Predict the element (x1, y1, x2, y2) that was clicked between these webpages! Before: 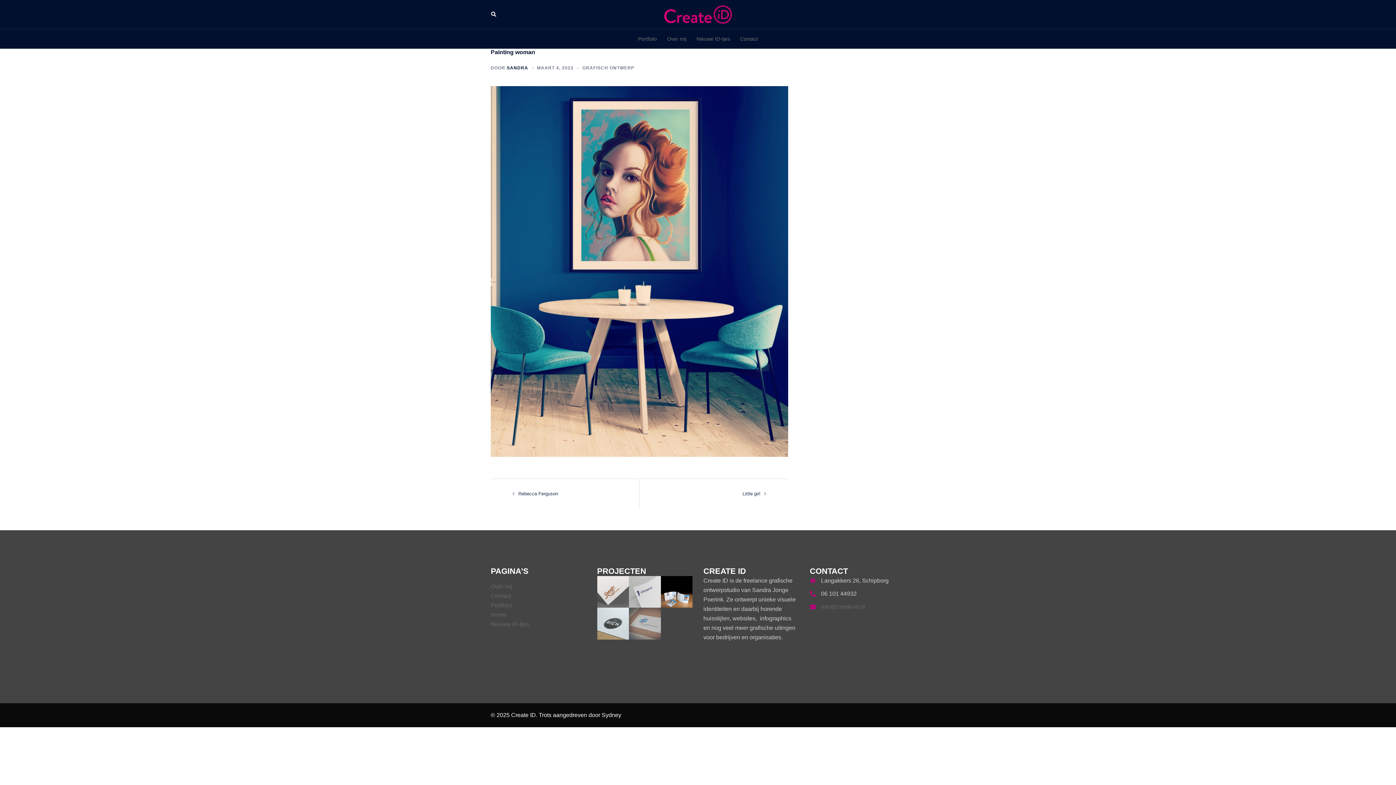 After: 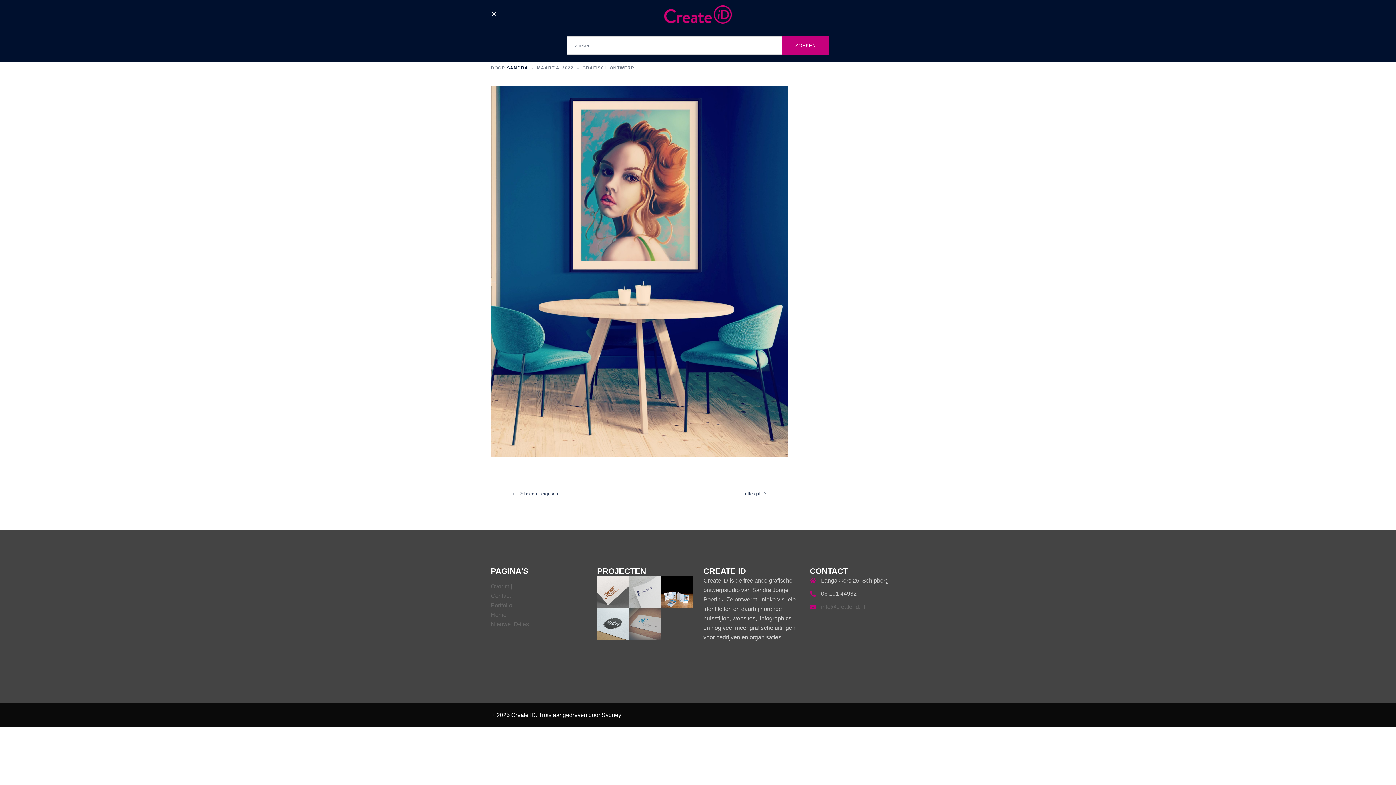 Action: bbox: (490, 11, 496, 17) label: Zoeken